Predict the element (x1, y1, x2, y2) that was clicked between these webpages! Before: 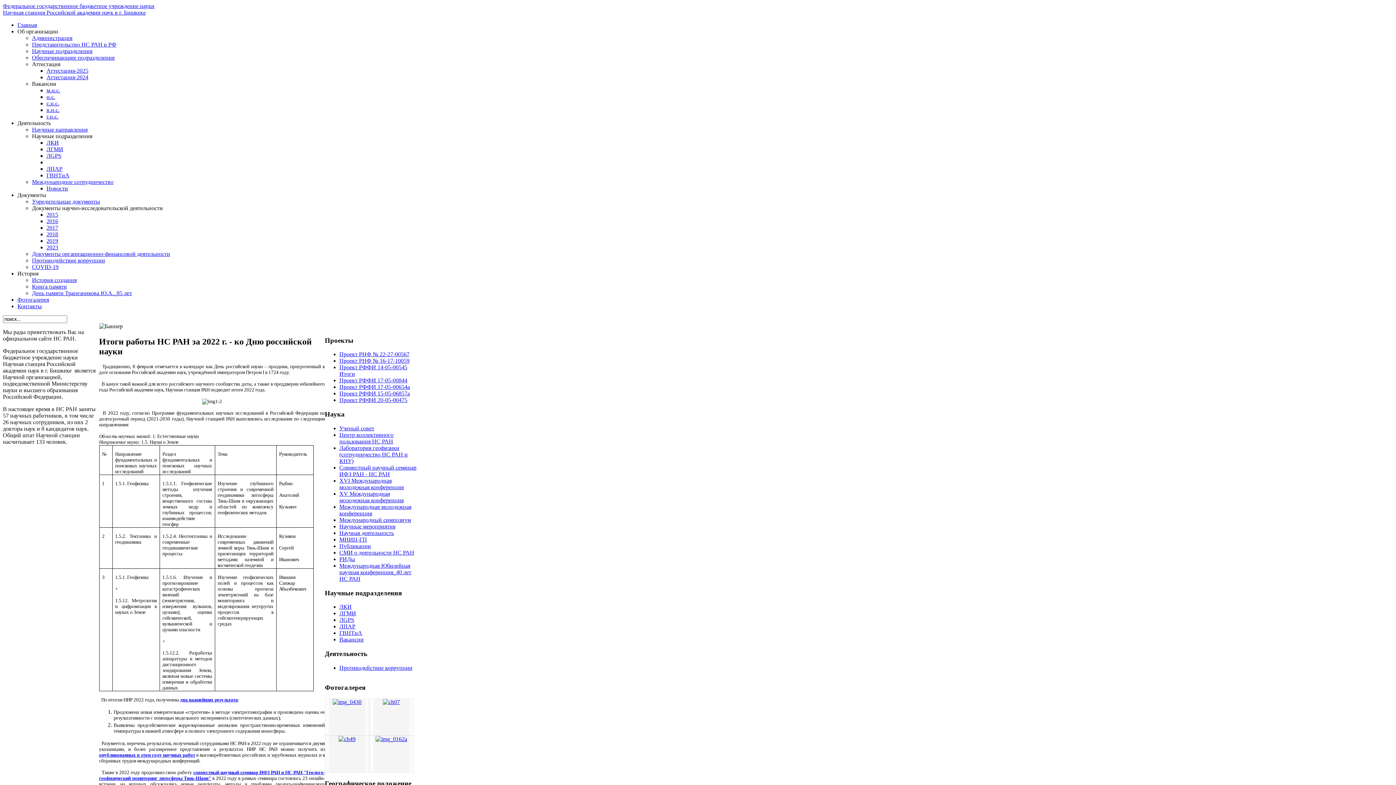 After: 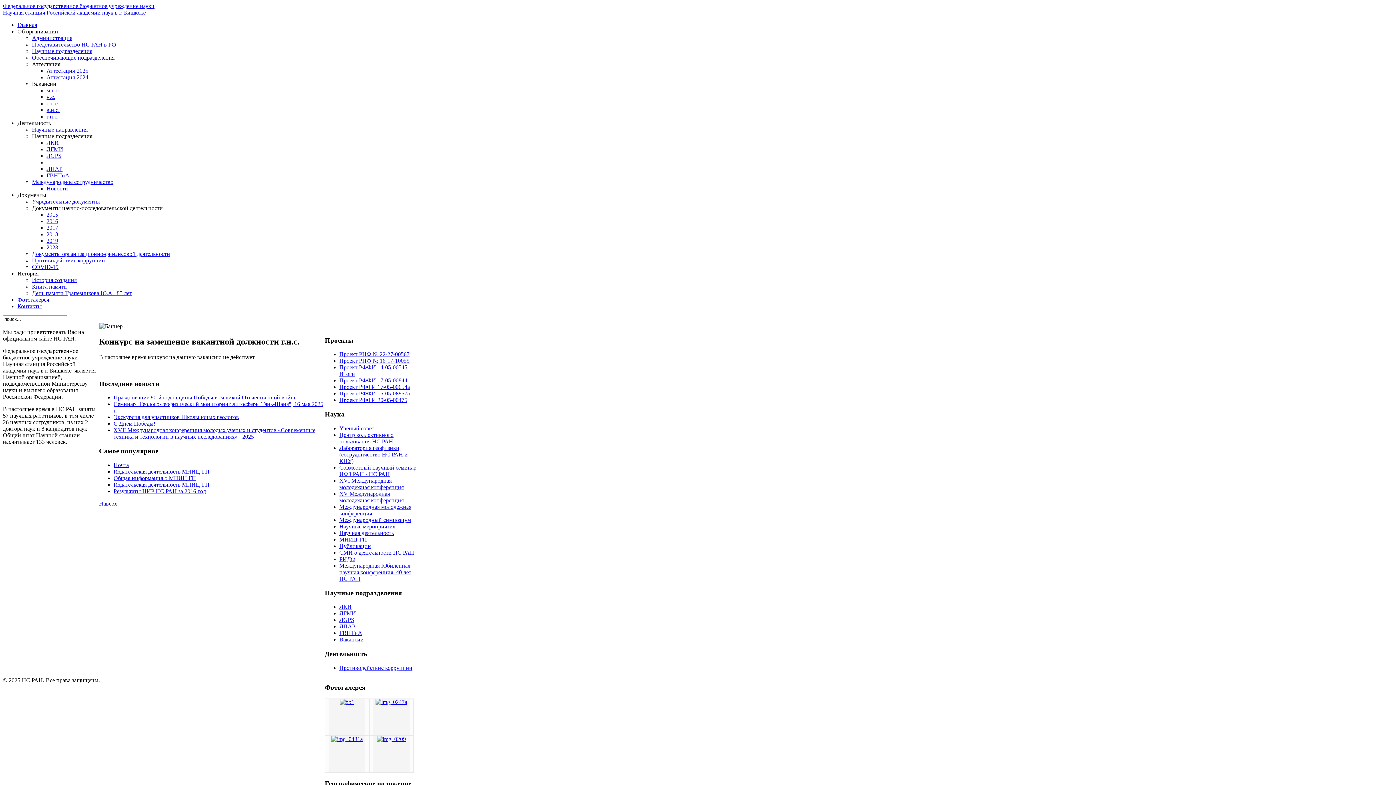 Action: bbox: (46, 113, 58, 119) label: г.н.с.